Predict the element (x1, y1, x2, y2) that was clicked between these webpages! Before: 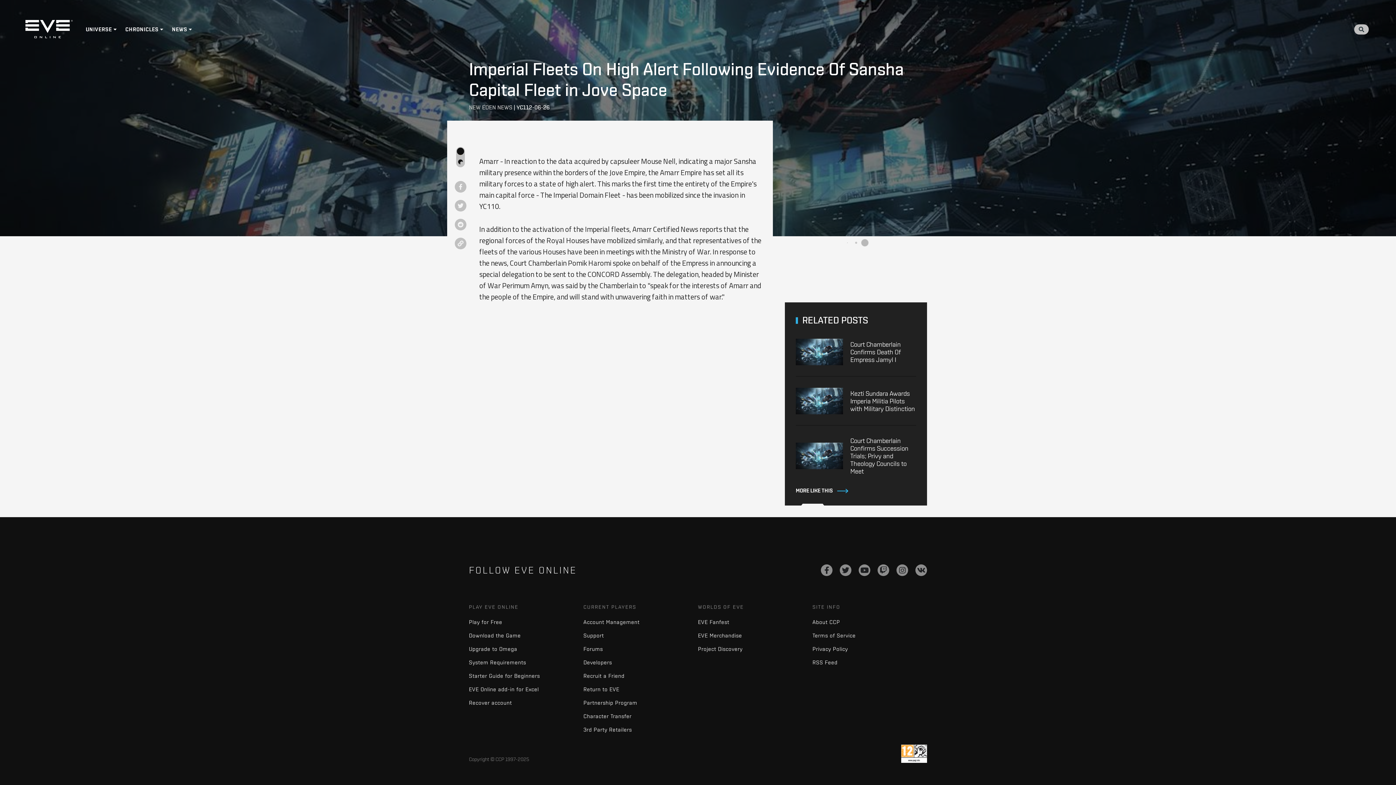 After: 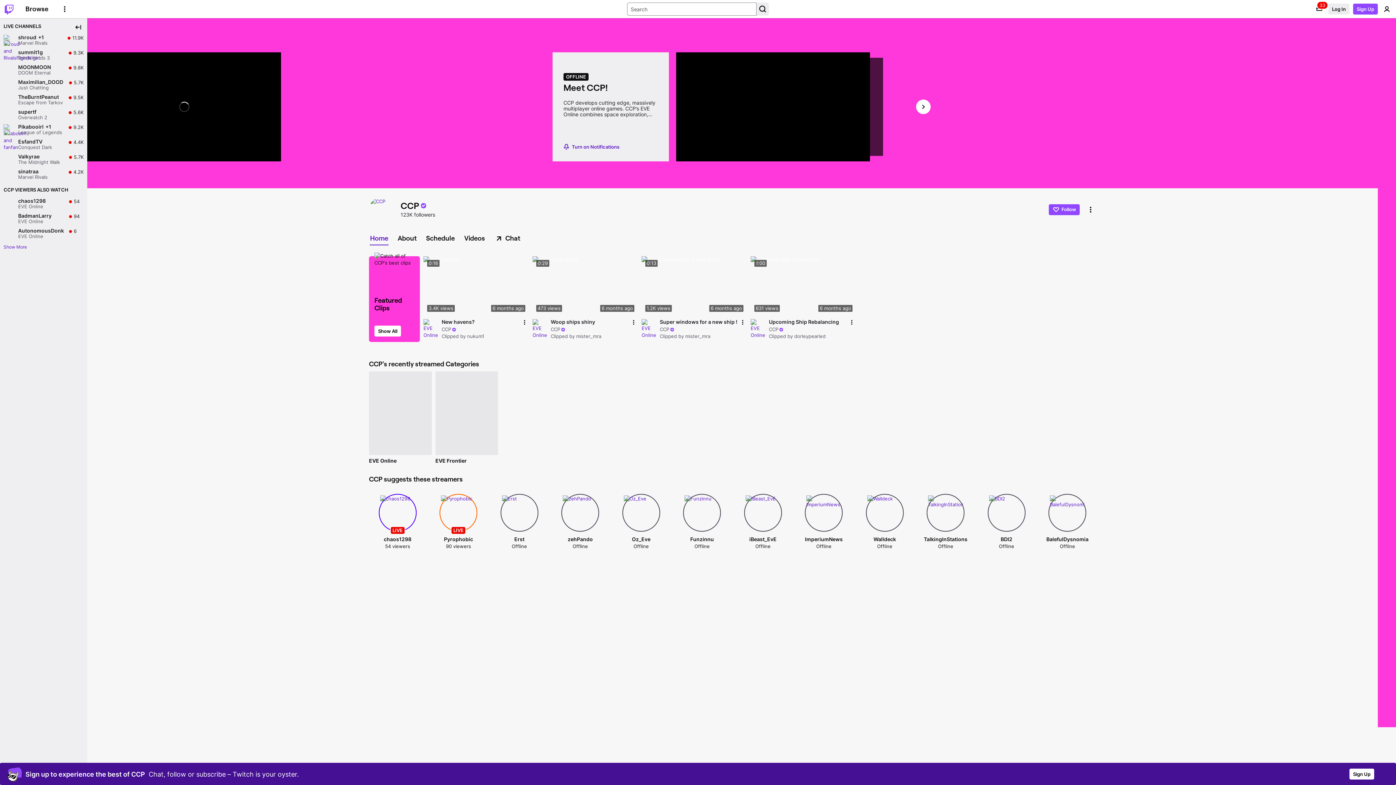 Action: bbox: (877, 564, 889, 576)